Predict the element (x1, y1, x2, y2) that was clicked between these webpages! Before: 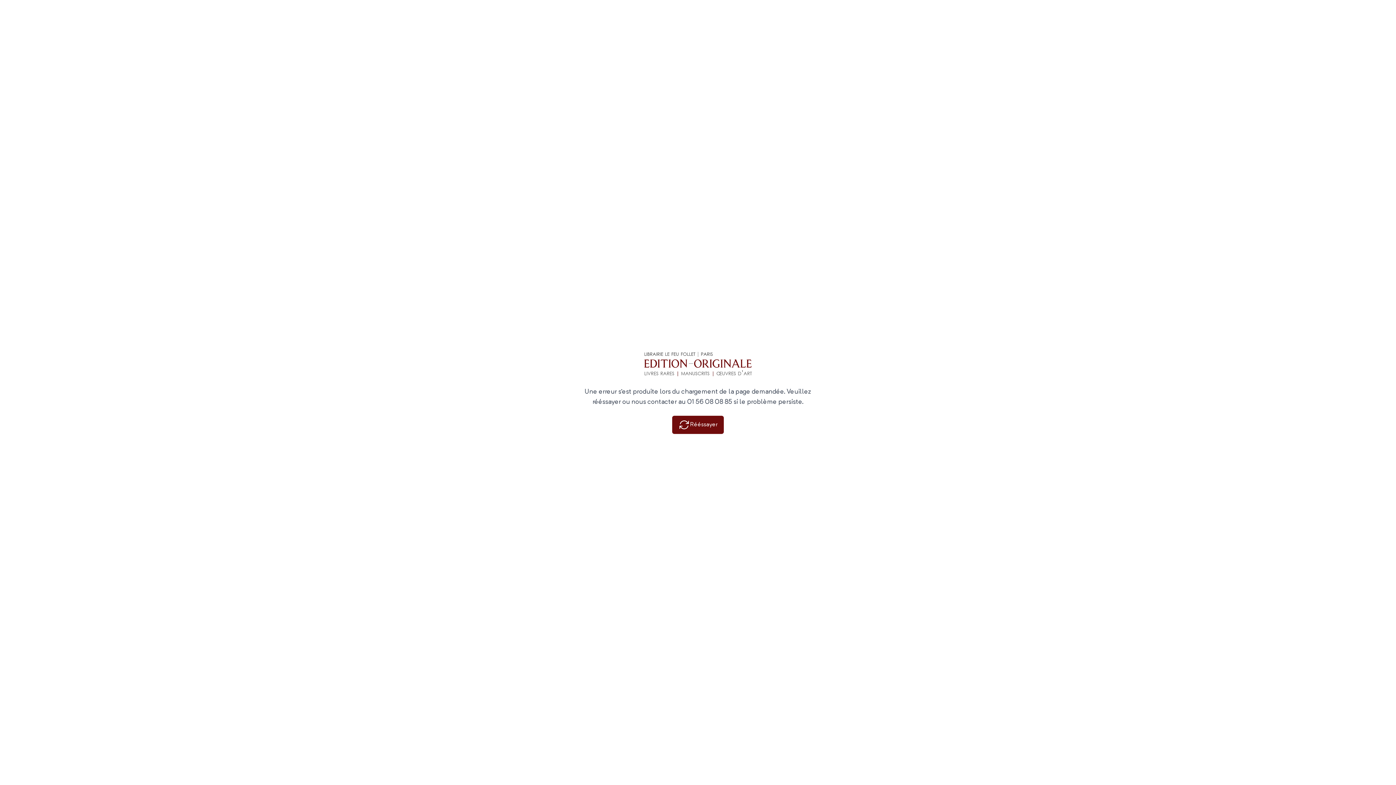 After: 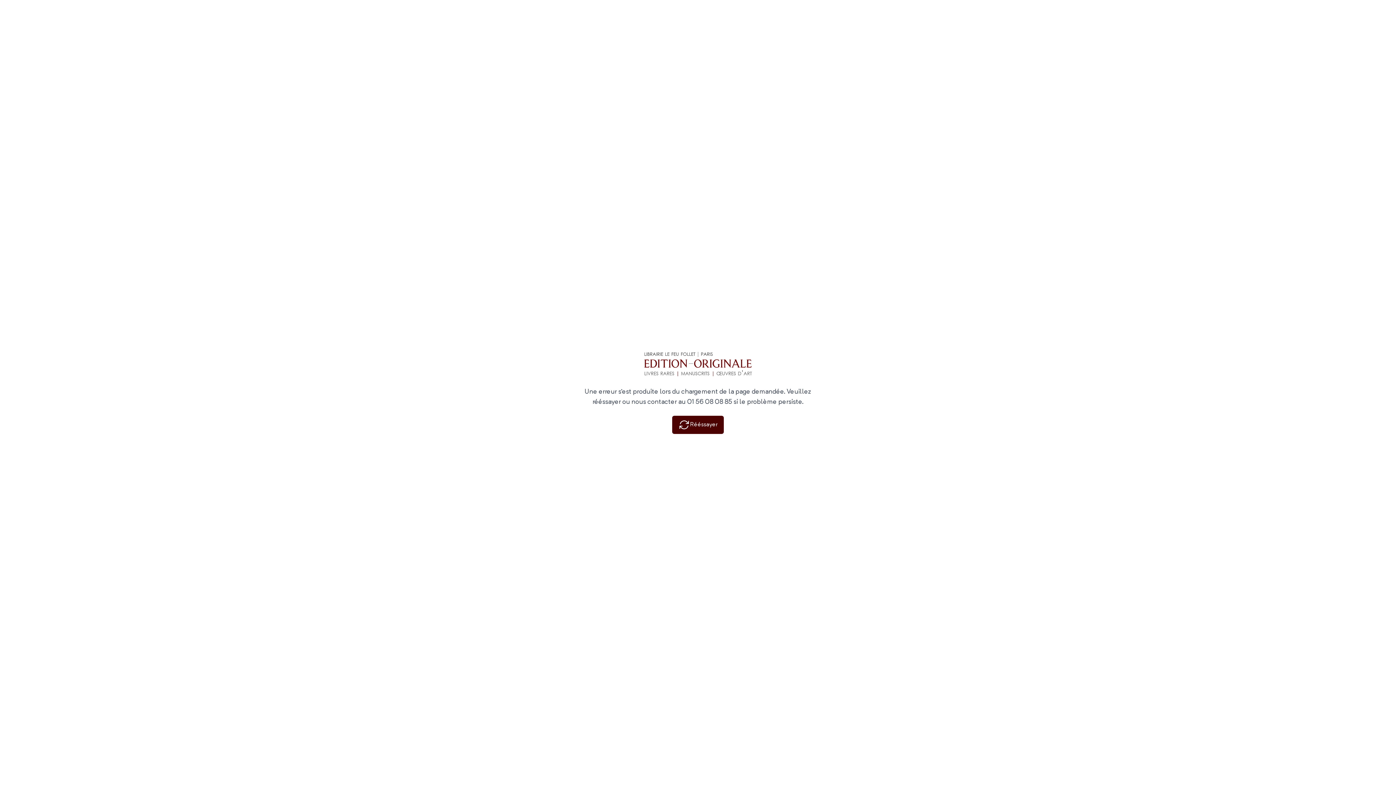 Action: bbox: (672, 415, 724, 434) label: Rééssayer